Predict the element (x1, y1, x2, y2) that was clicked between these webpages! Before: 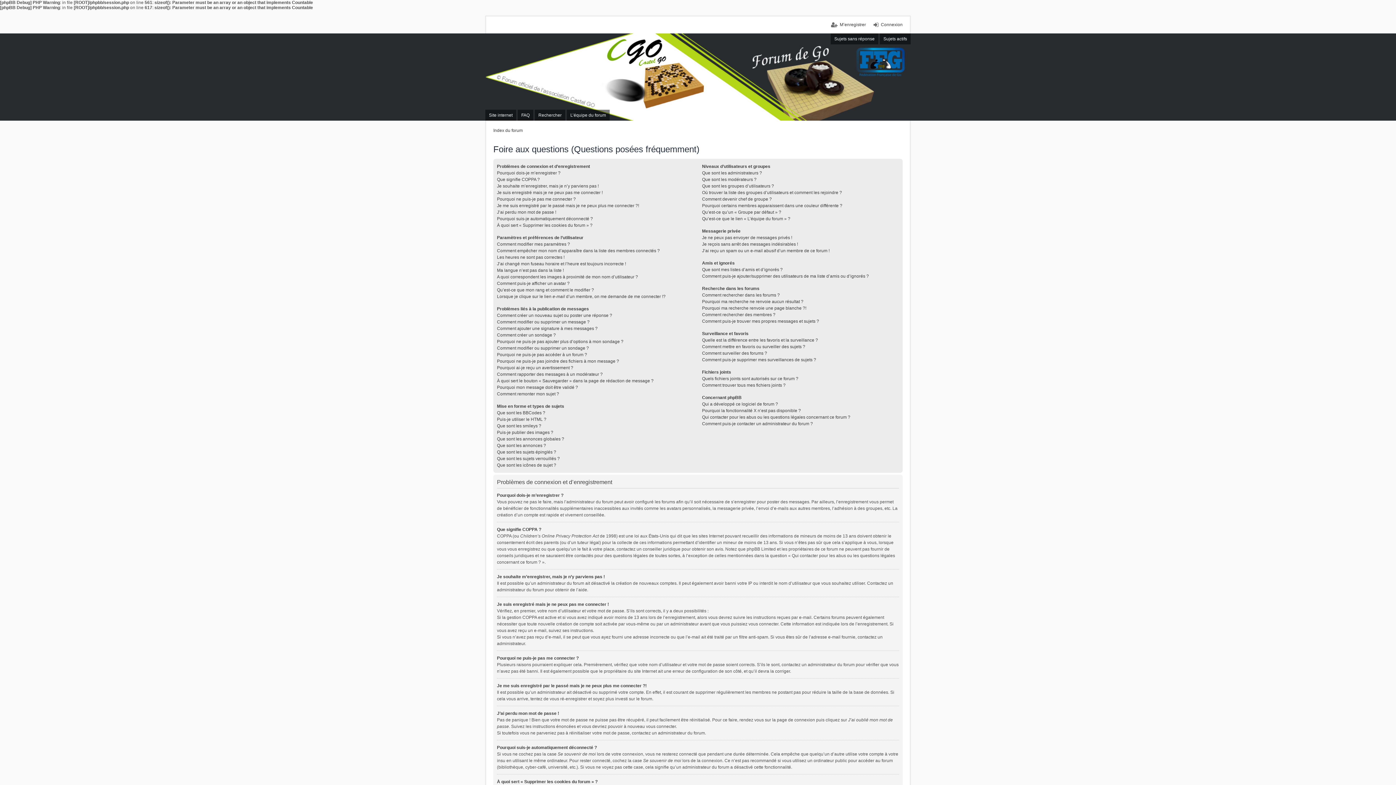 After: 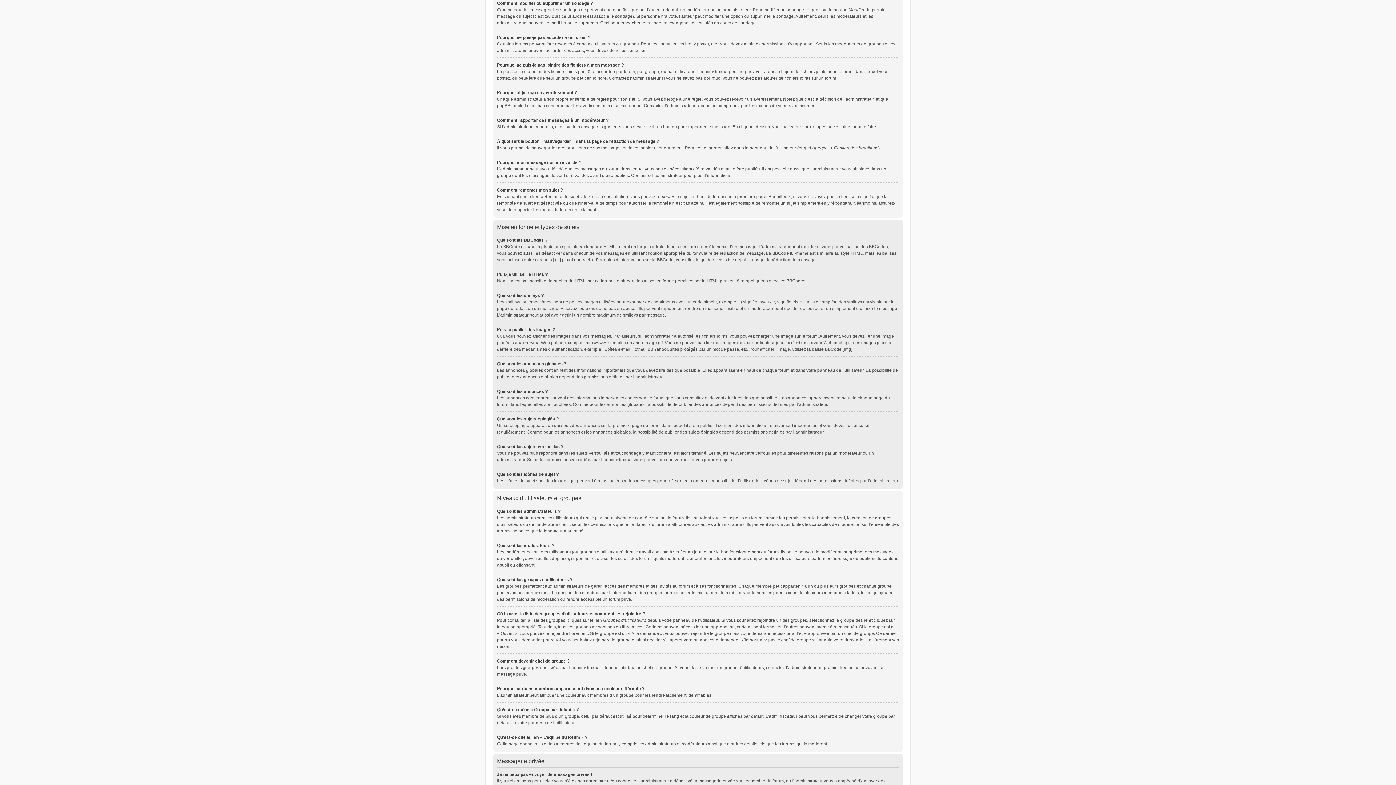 Action: bbox: (497, 345, 589, 350) label: Comment modifier ou supprimer un sondage ?